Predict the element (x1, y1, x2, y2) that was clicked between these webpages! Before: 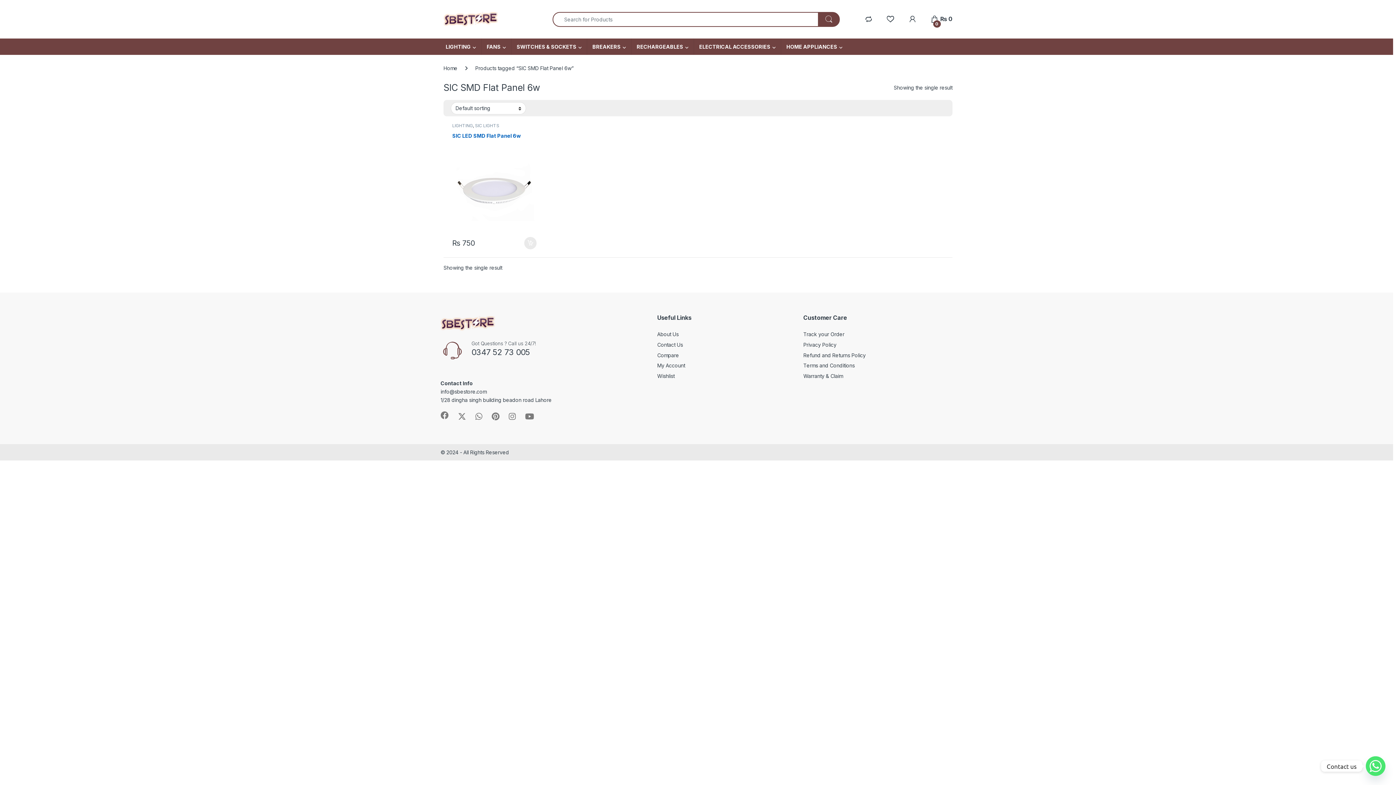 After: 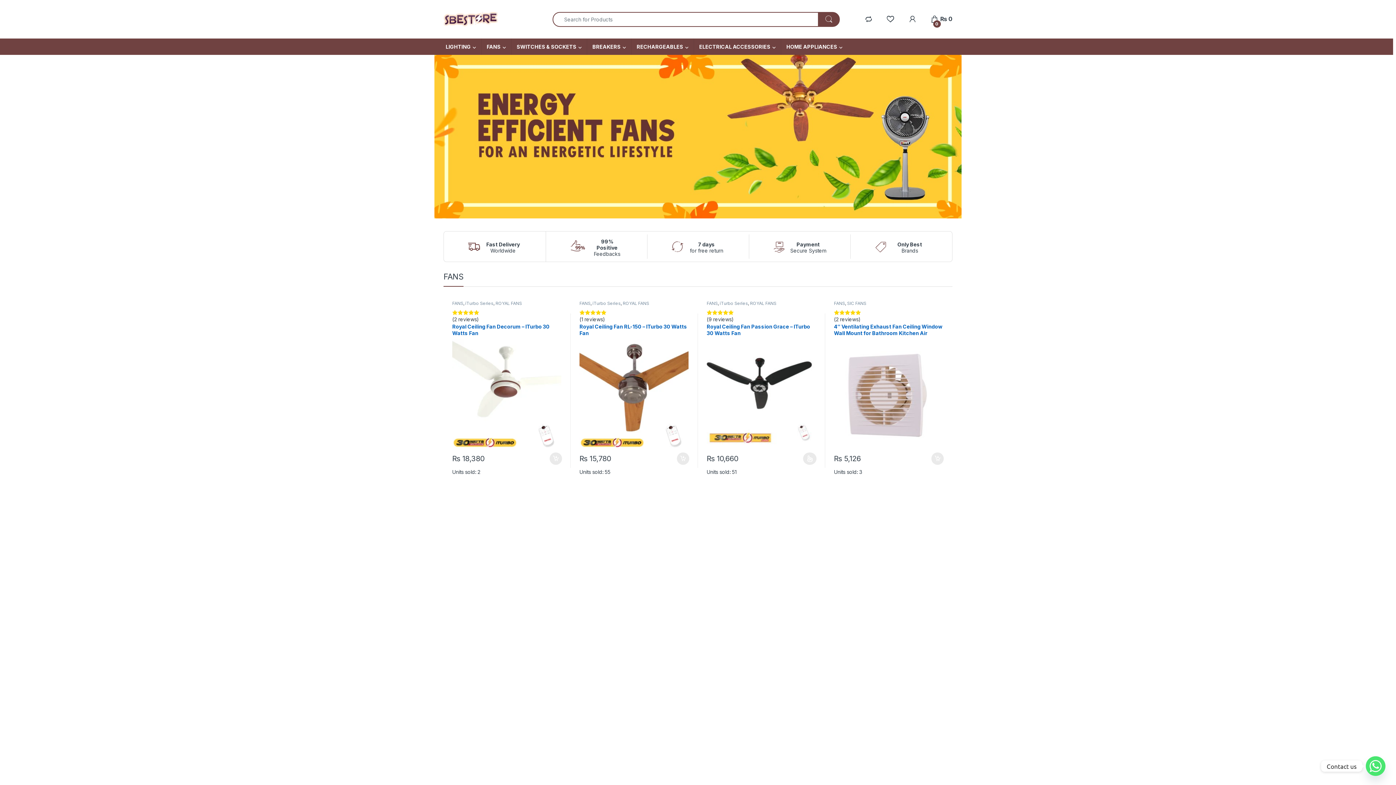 Action: bbox: (443, 10, 498, 28)